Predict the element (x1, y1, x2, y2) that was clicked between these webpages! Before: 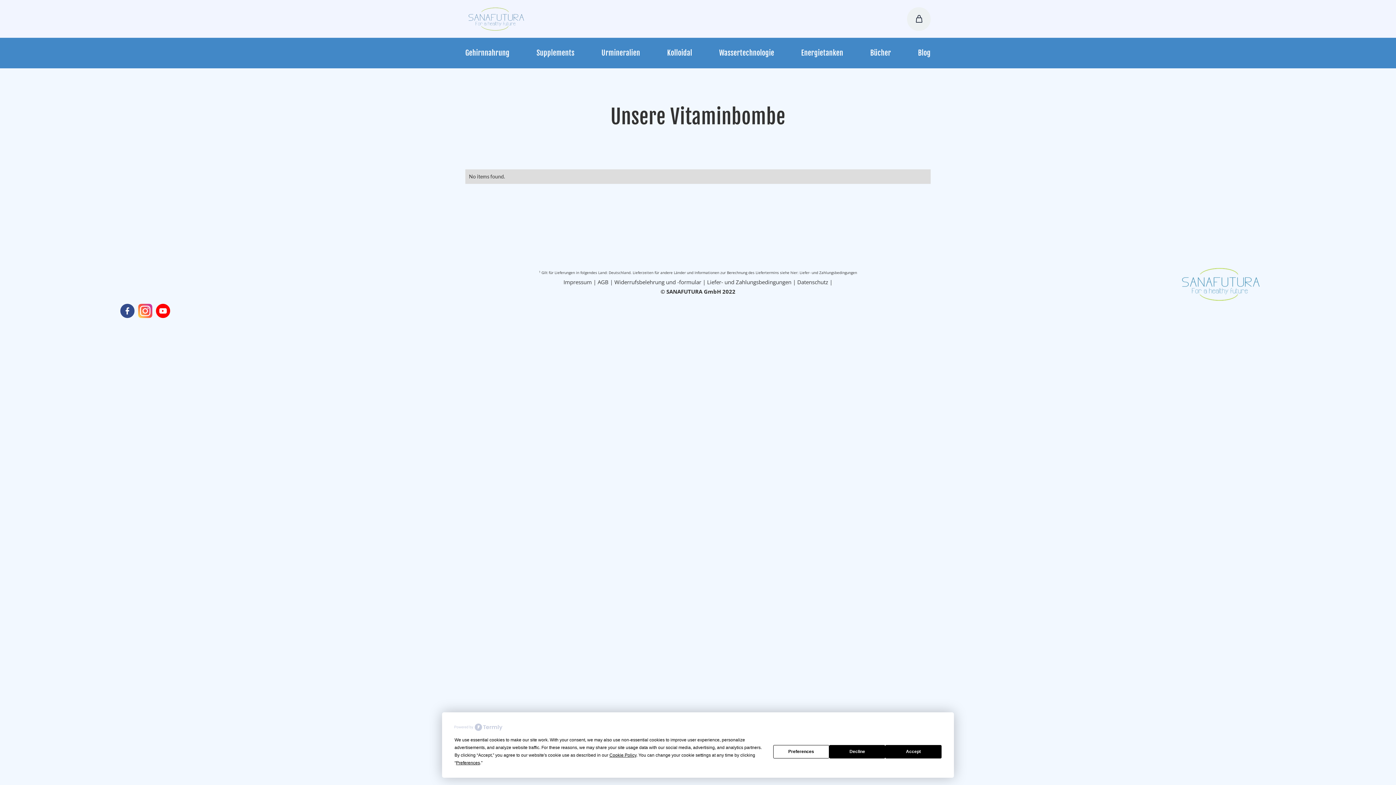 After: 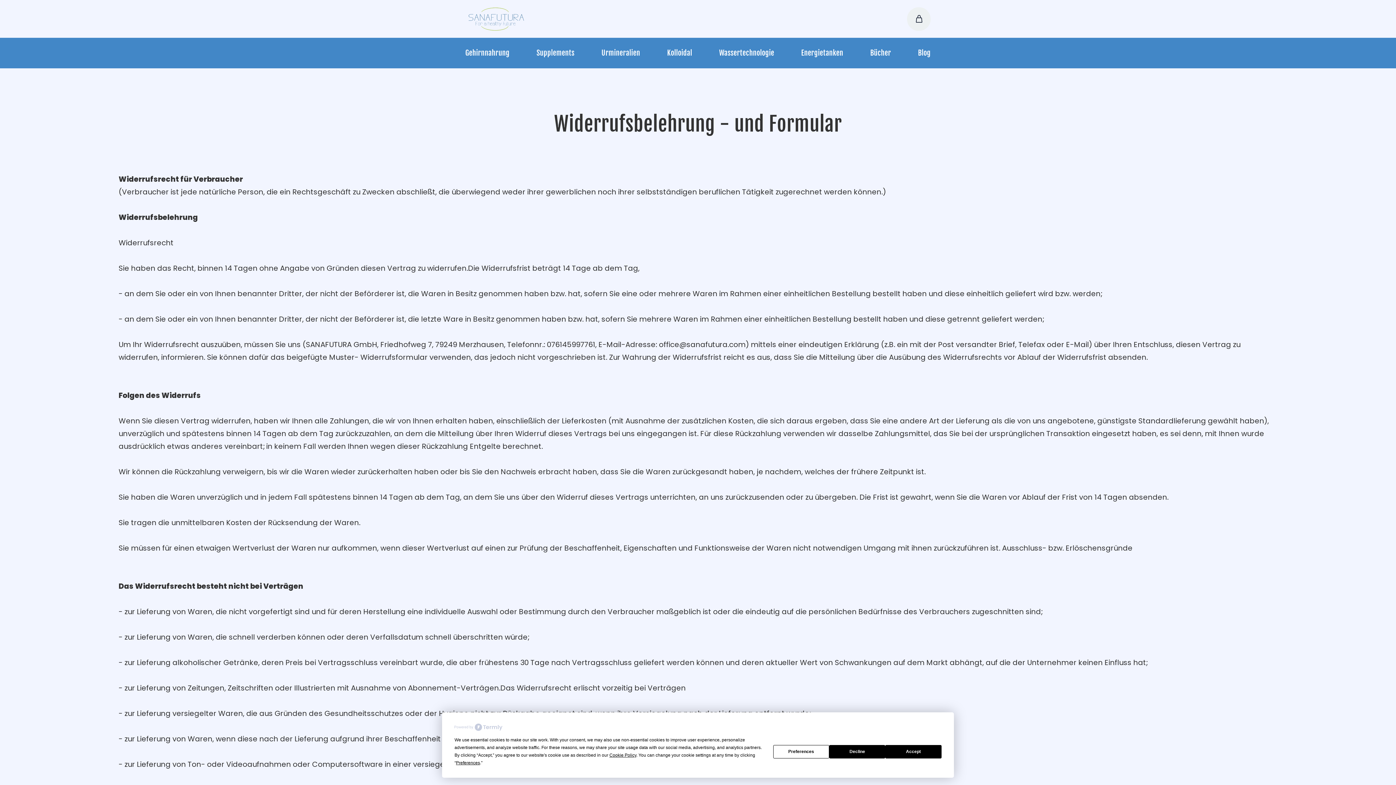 Action: label: Widerrufsbelehrung und -formular bbox: (614, 278, 701, 285)